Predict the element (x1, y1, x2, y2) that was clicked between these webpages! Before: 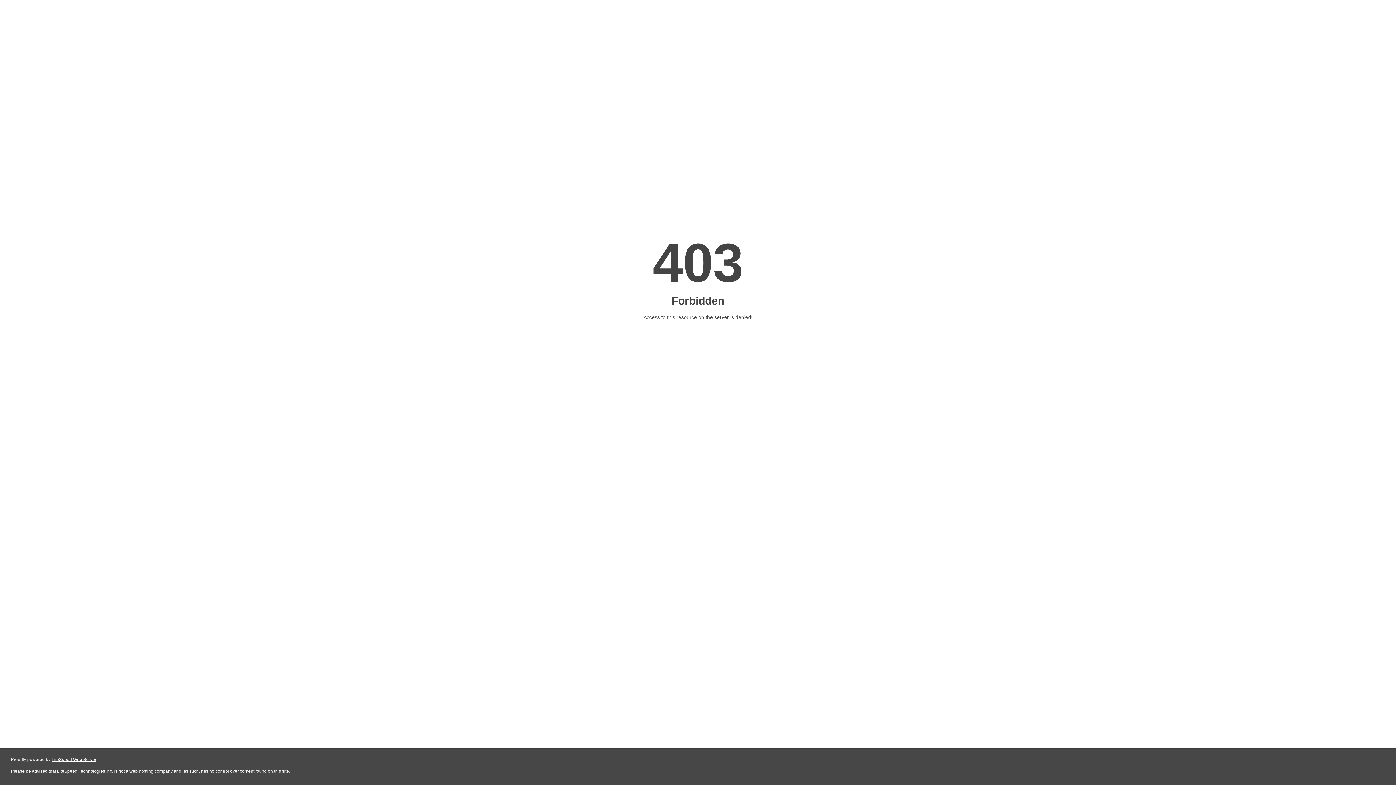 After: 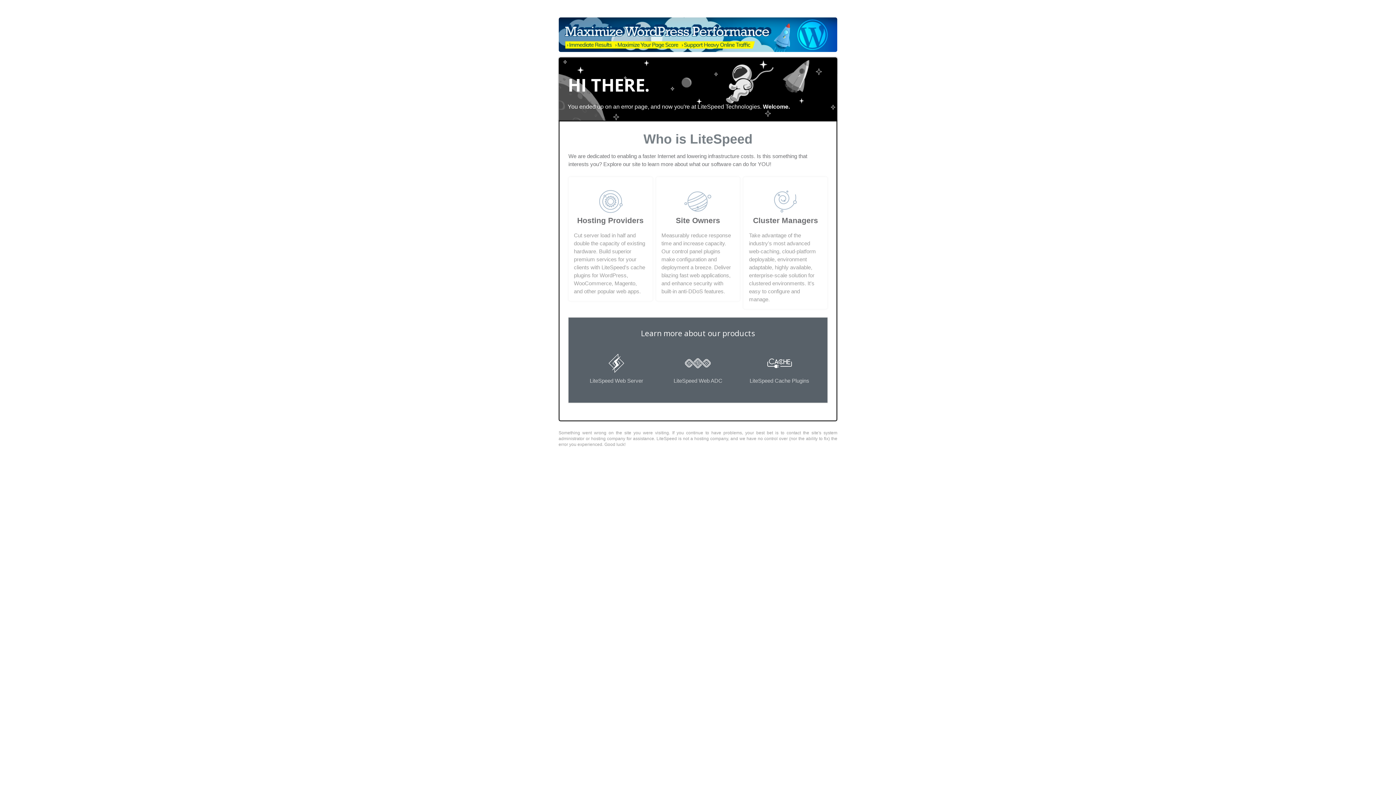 Action: bbox: (51, 757, 96, 762) label: LiteSpeed Web Server